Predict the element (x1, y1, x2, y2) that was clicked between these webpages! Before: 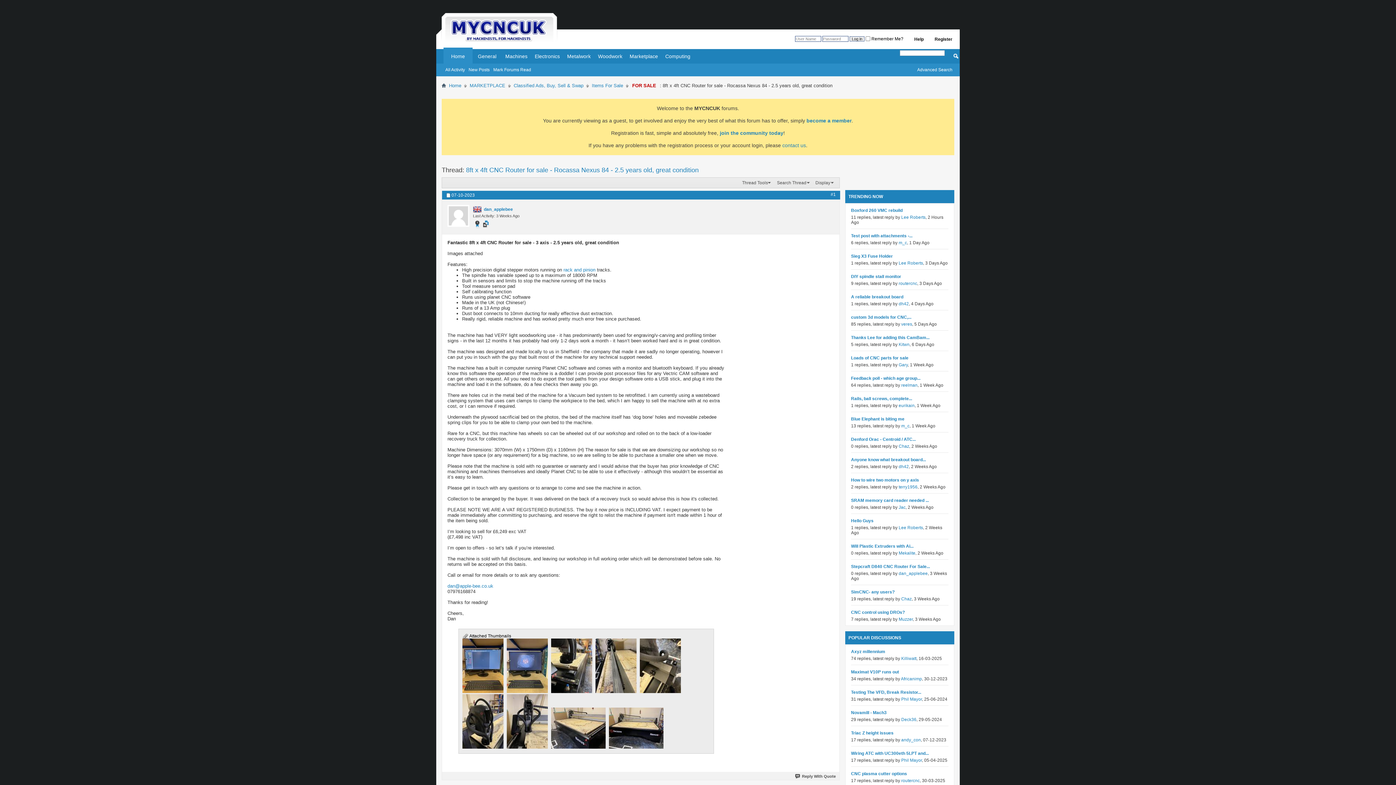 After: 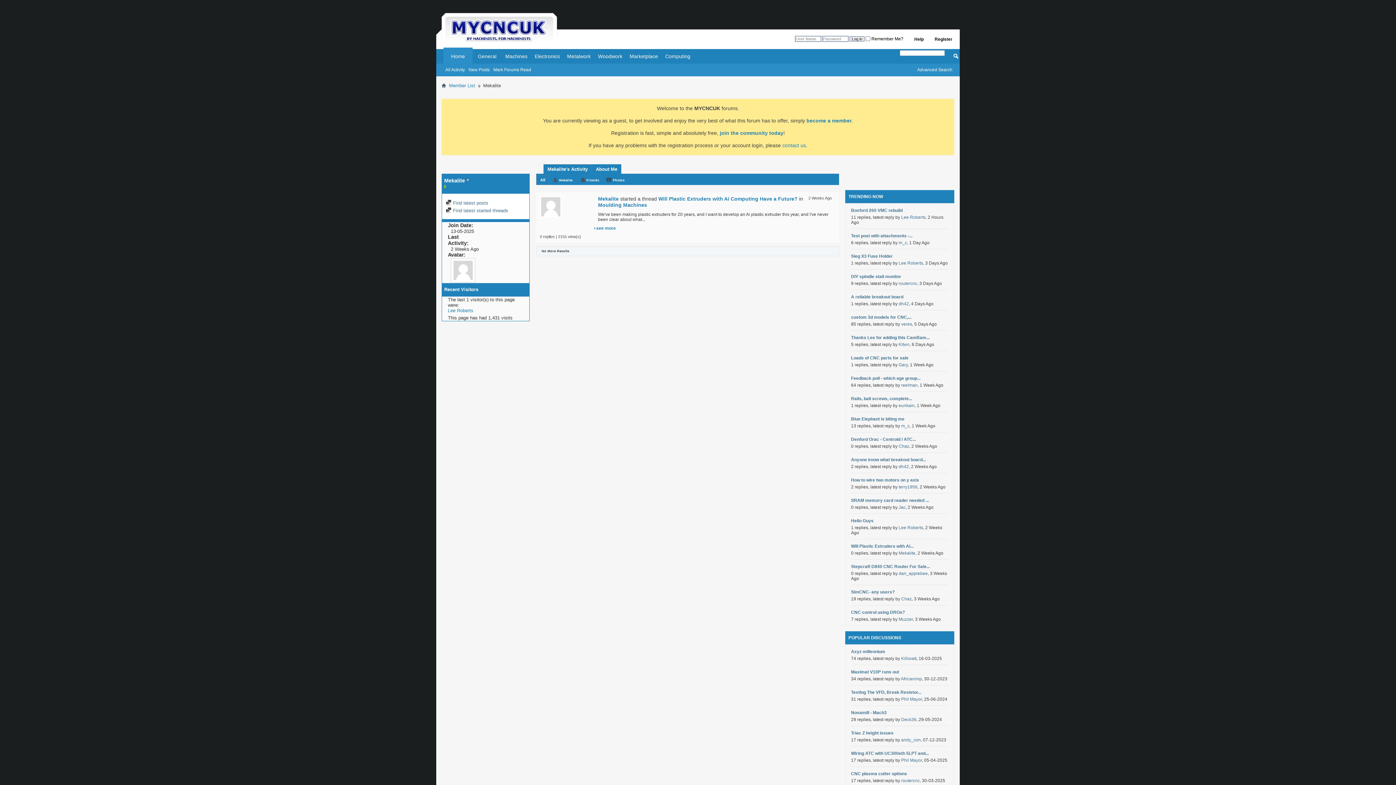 Action: label: Mekalite bbox: (898, 550, 915, 556)